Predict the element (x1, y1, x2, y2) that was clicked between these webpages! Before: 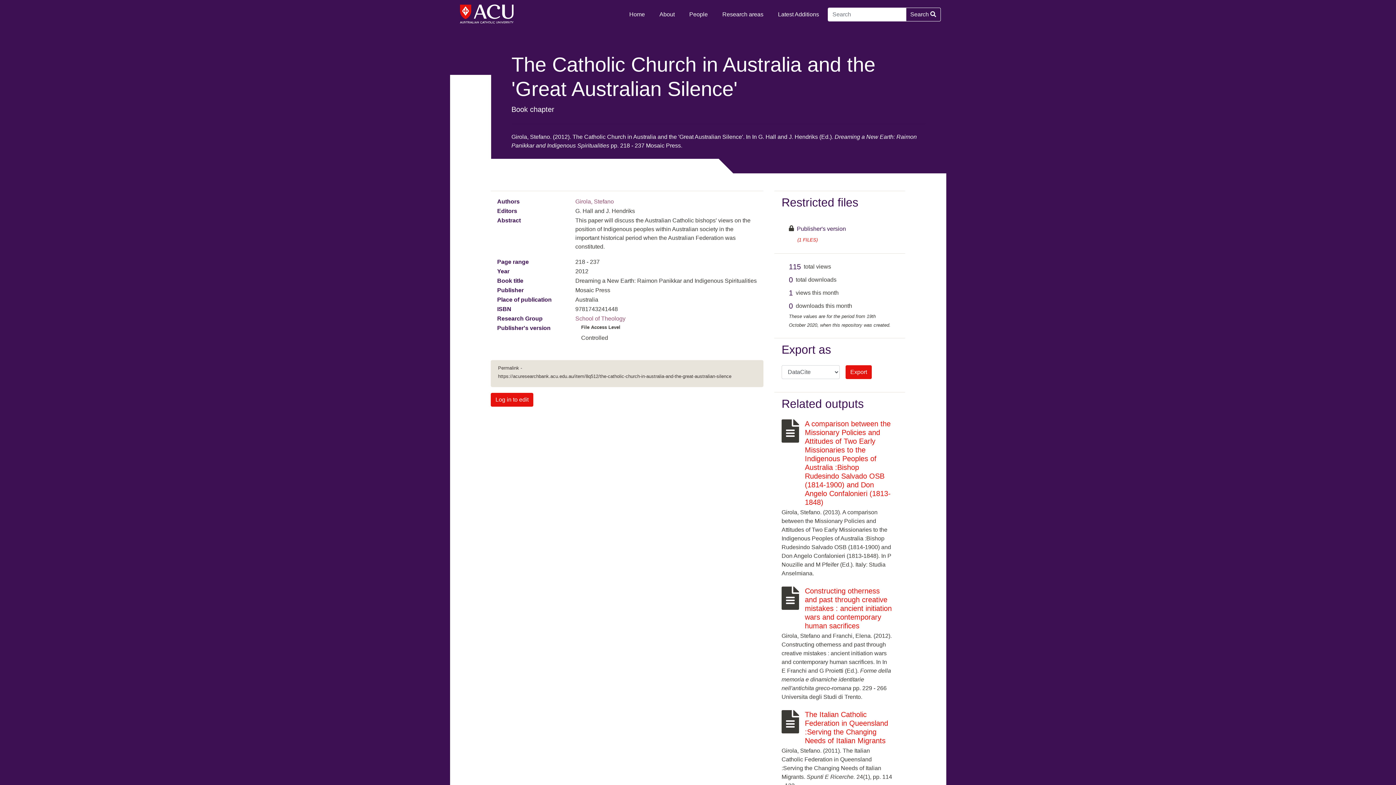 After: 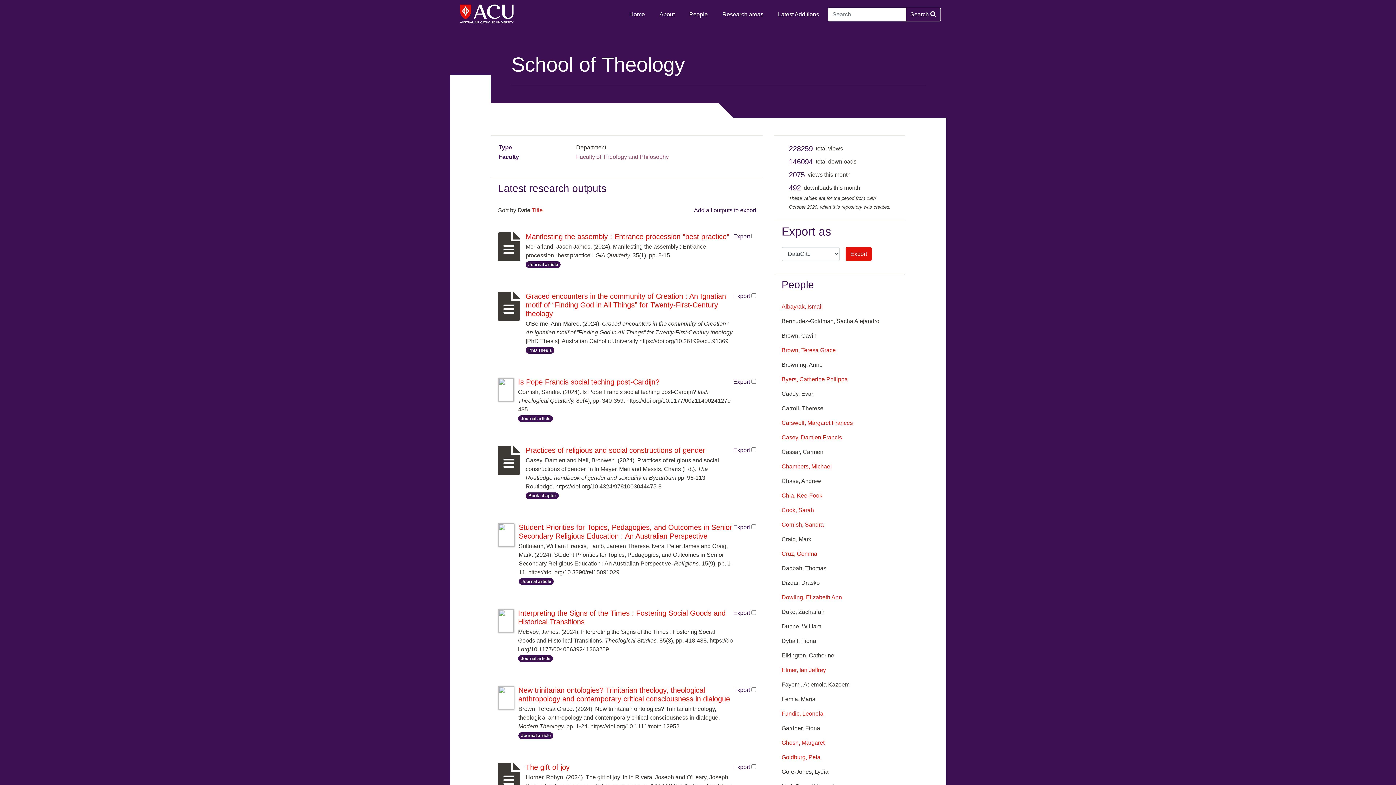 Action: label: School of Theology bbox: (575, 315, 625, 321)